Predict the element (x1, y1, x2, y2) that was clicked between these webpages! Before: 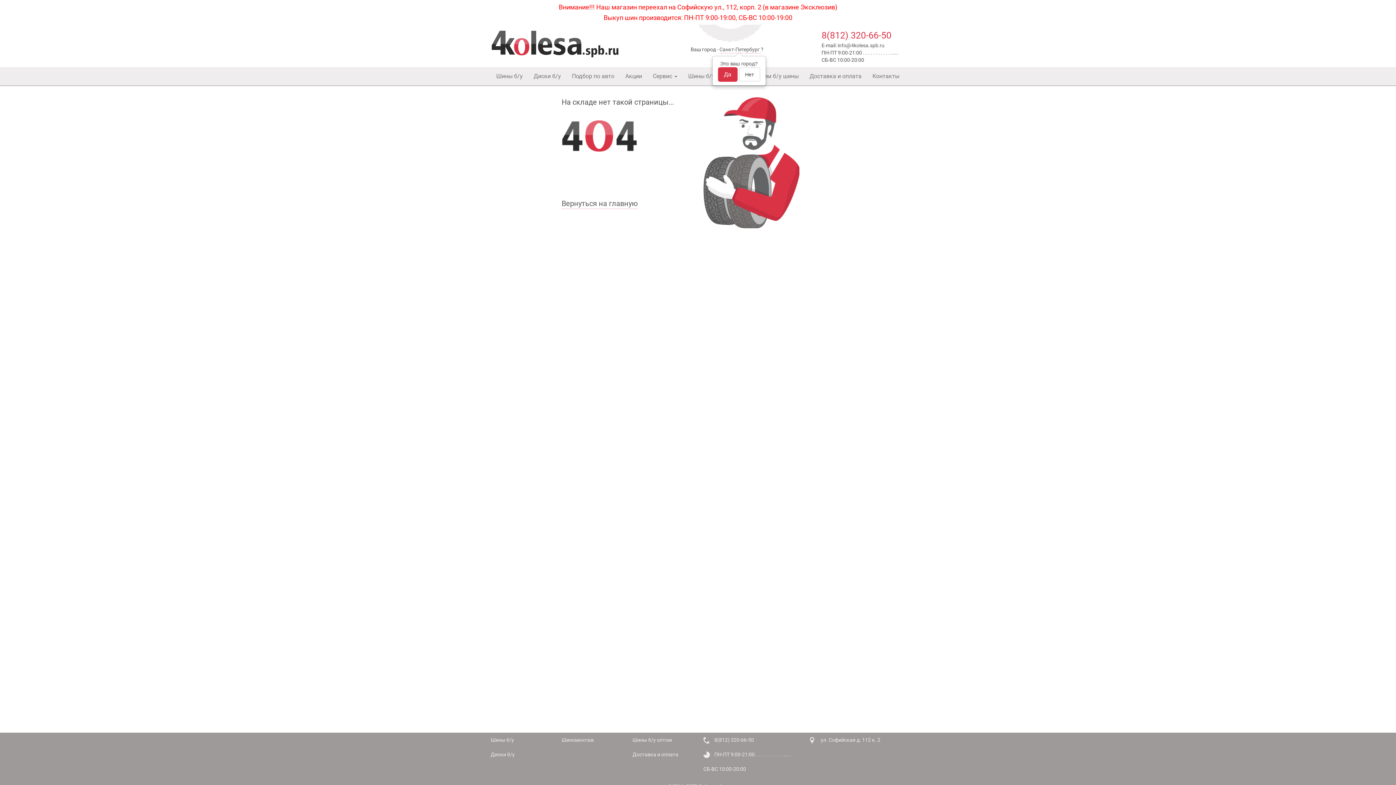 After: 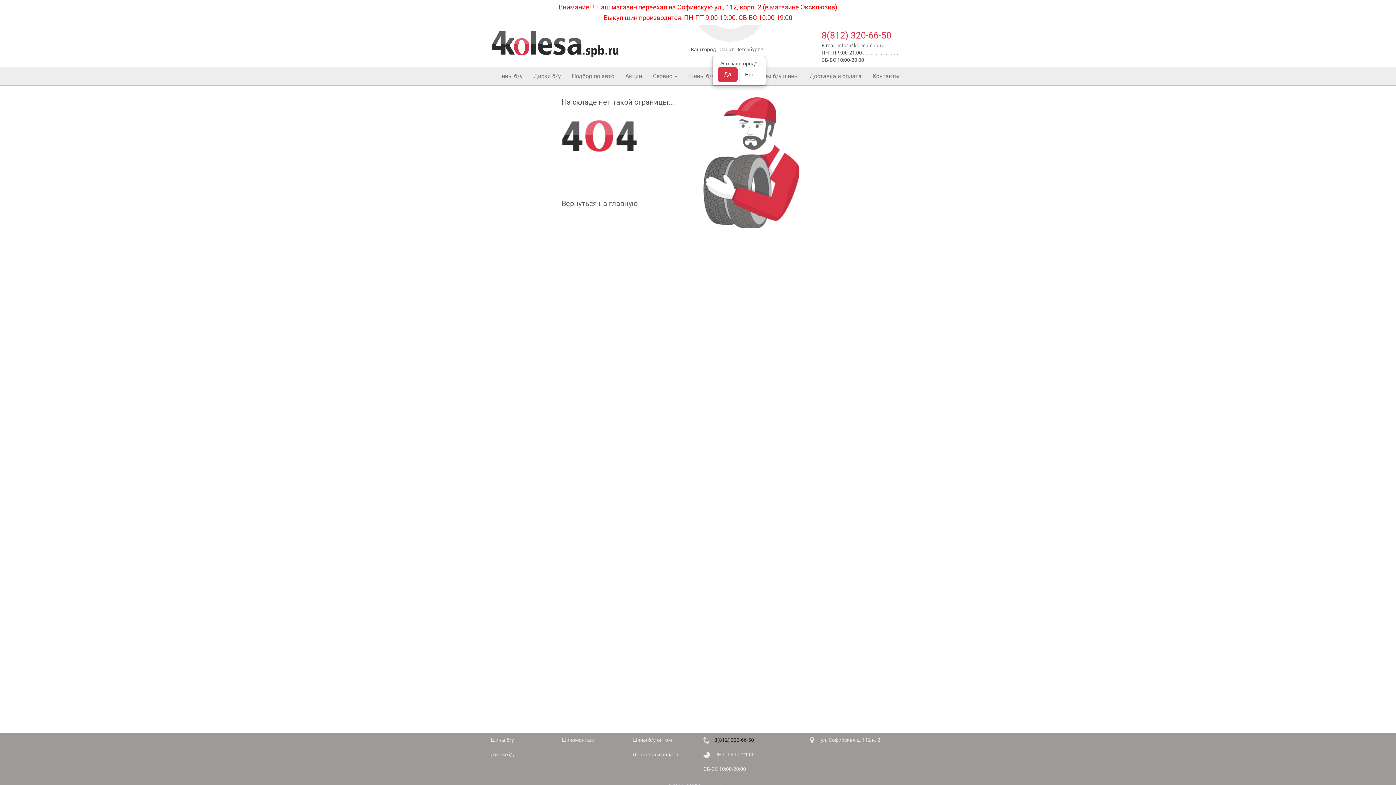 Action: bbox: (714, 737, 754, 743) label: 8(812) 320-66-50